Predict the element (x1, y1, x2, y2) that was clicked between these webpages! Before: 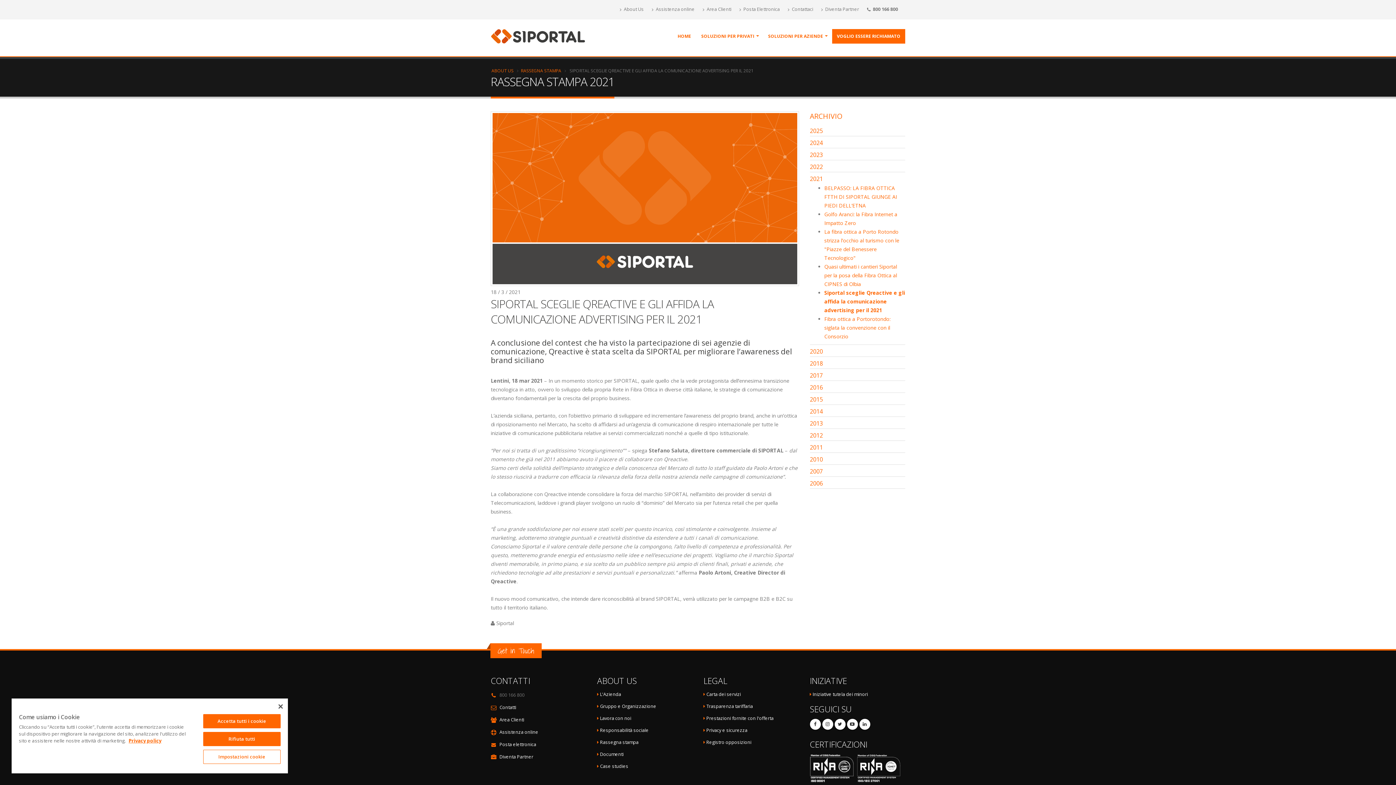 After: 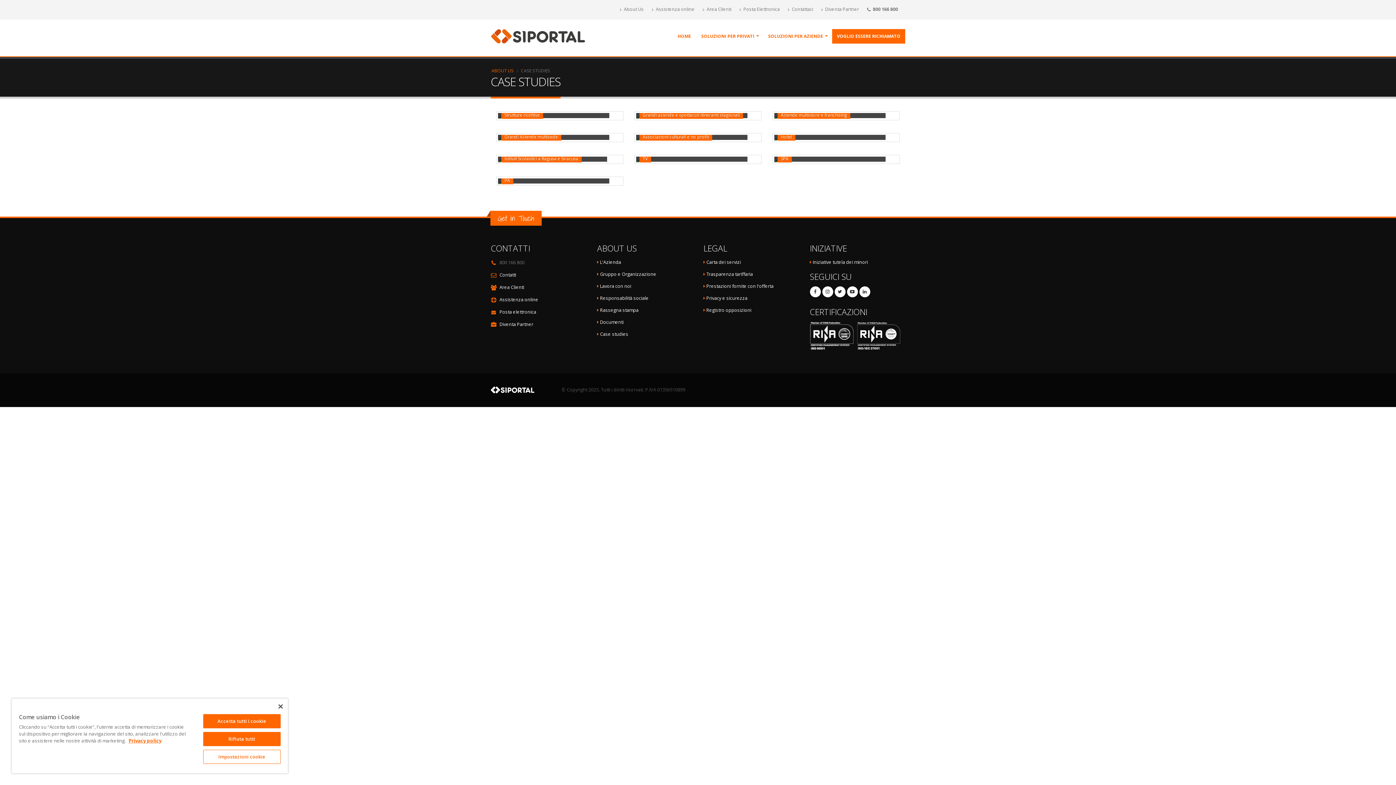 Action: label: Case studies bbox: (600, 763, 628, 769)